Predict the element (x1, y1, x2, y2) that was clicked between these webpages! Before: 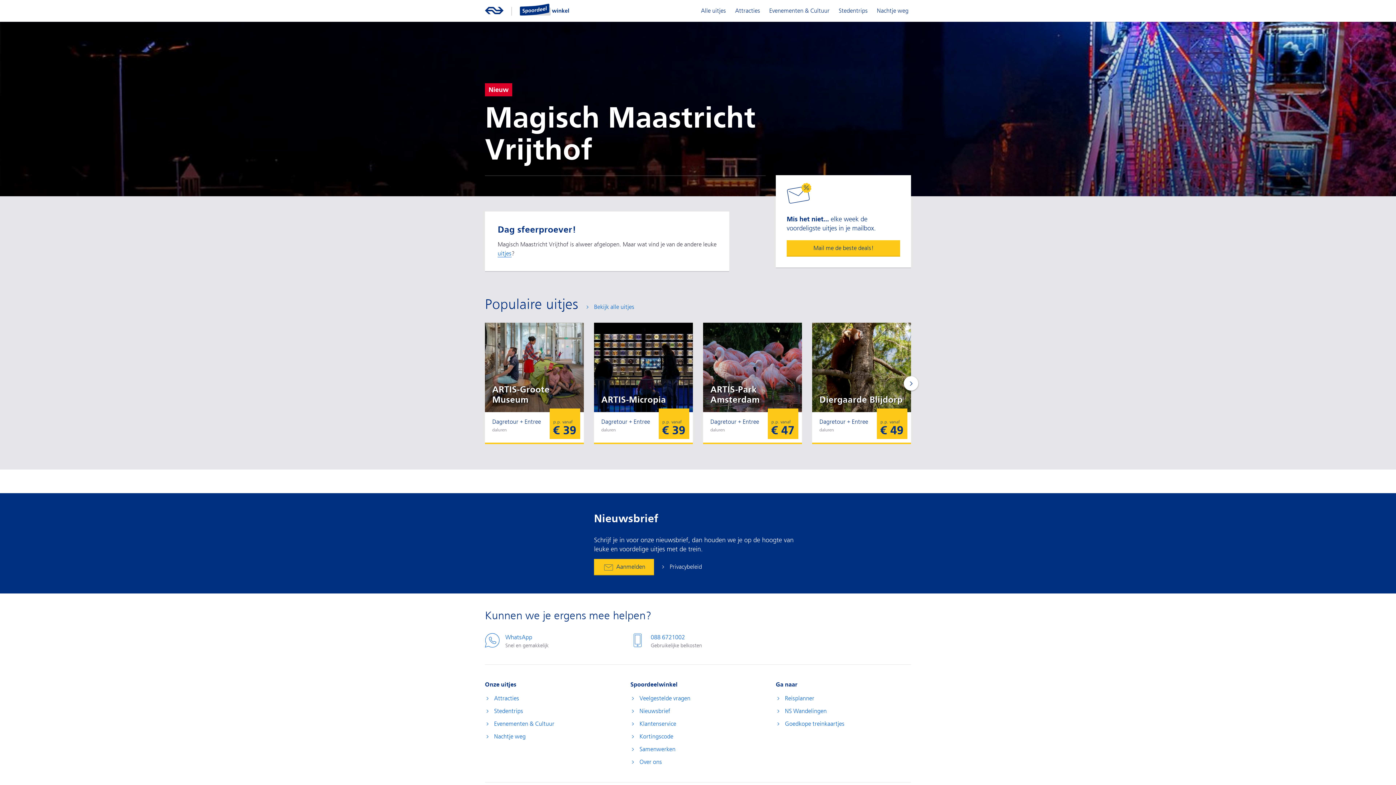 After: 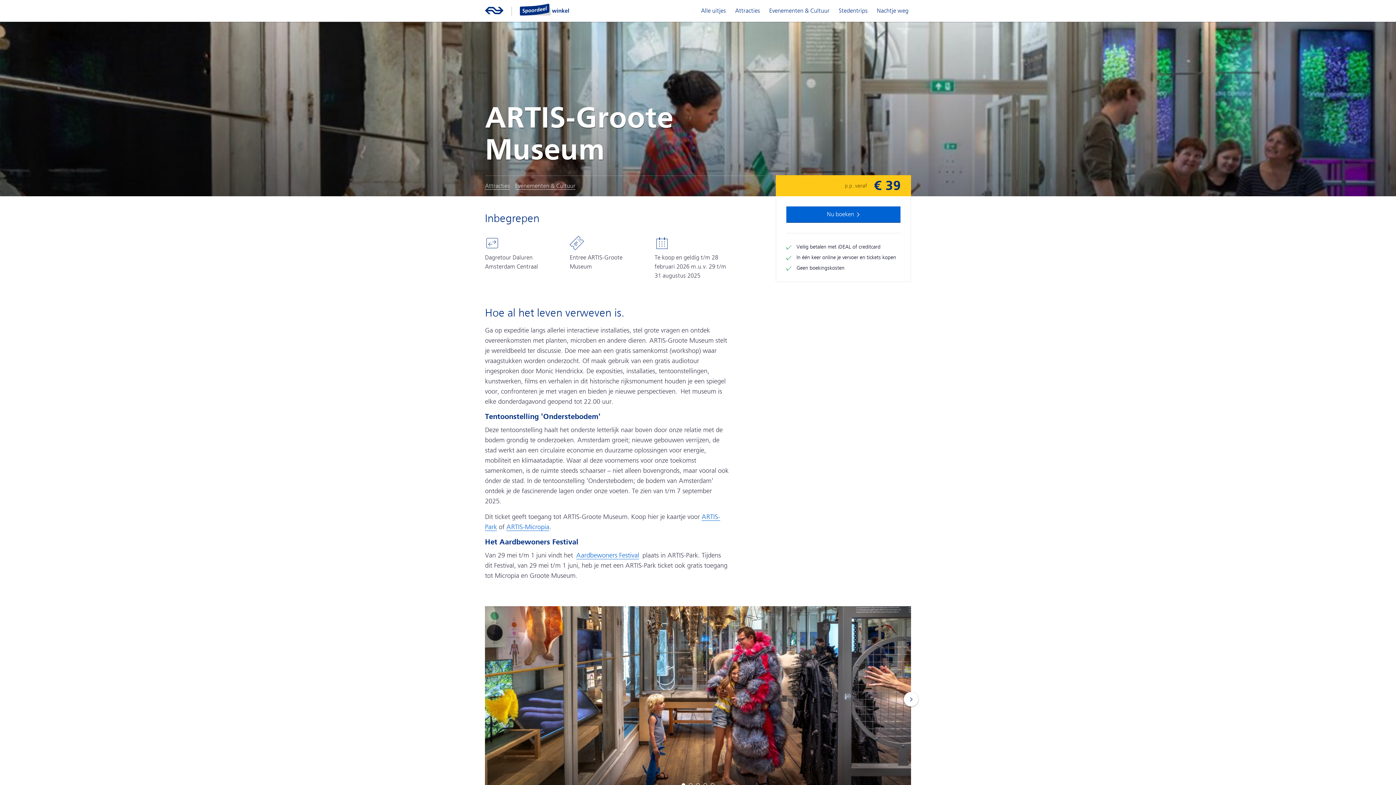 Action: bbox: (485, 322, 584, 442) label: Meer informatie over ARTIS-Groote Museum